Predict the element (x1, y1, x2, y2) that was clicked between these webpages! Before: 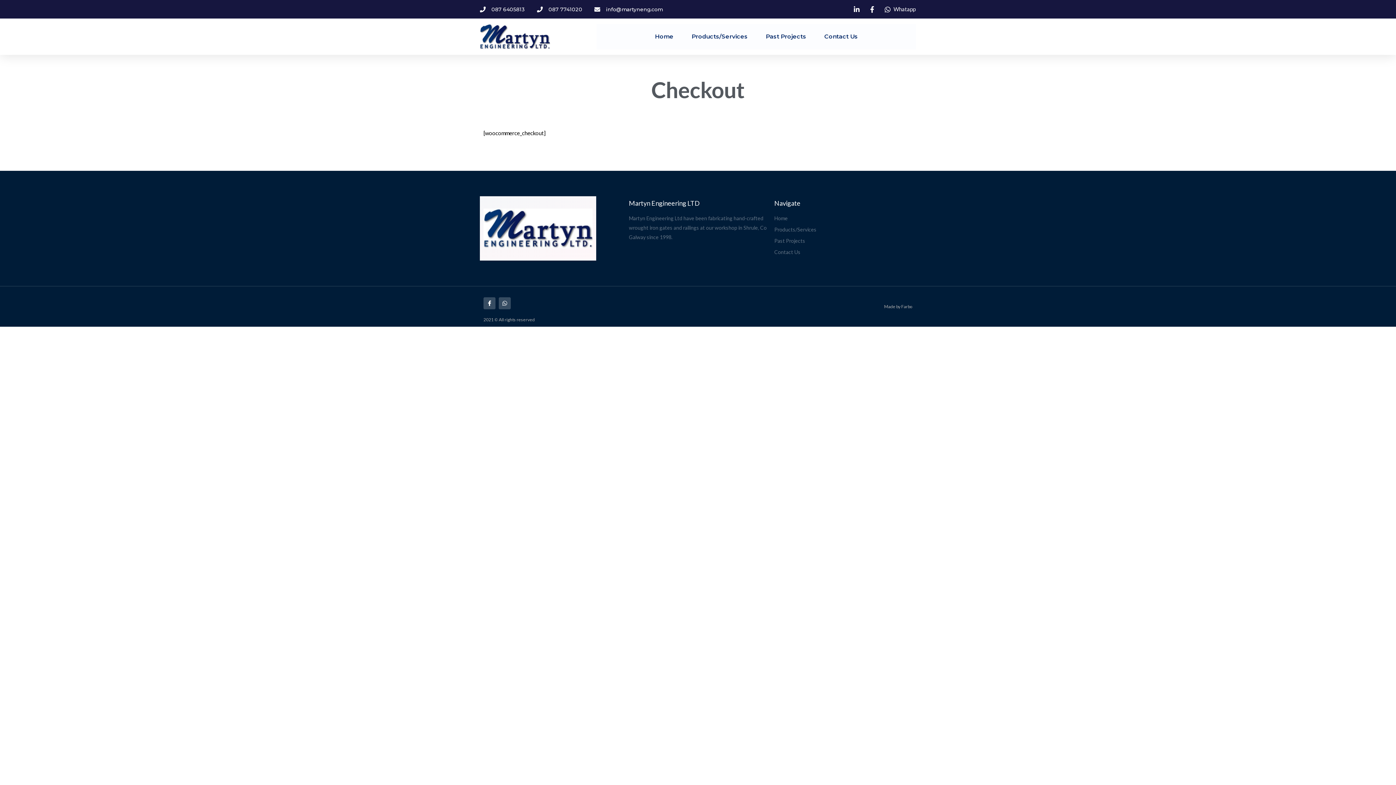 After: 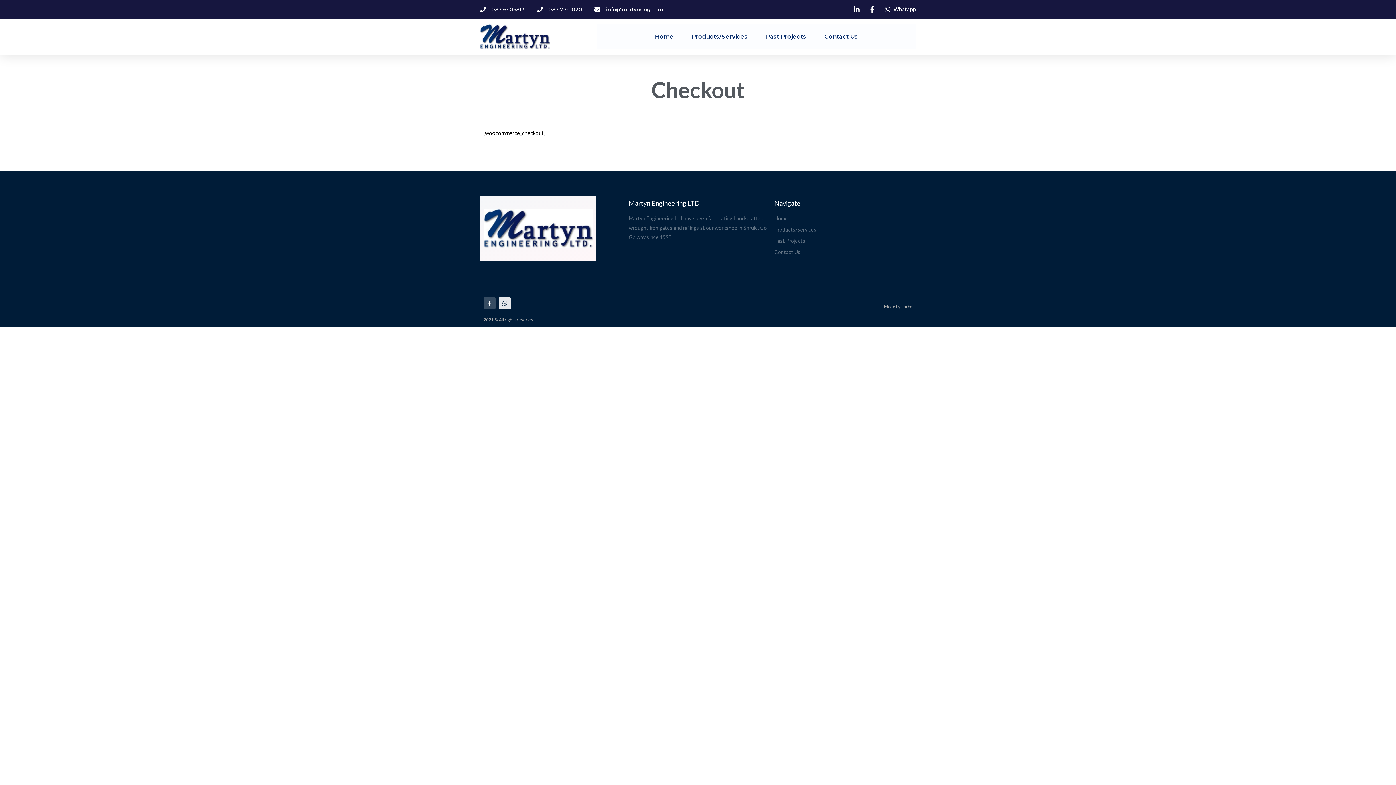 Action: bbox: (498, 297, 510, 309) label: Whatsapp